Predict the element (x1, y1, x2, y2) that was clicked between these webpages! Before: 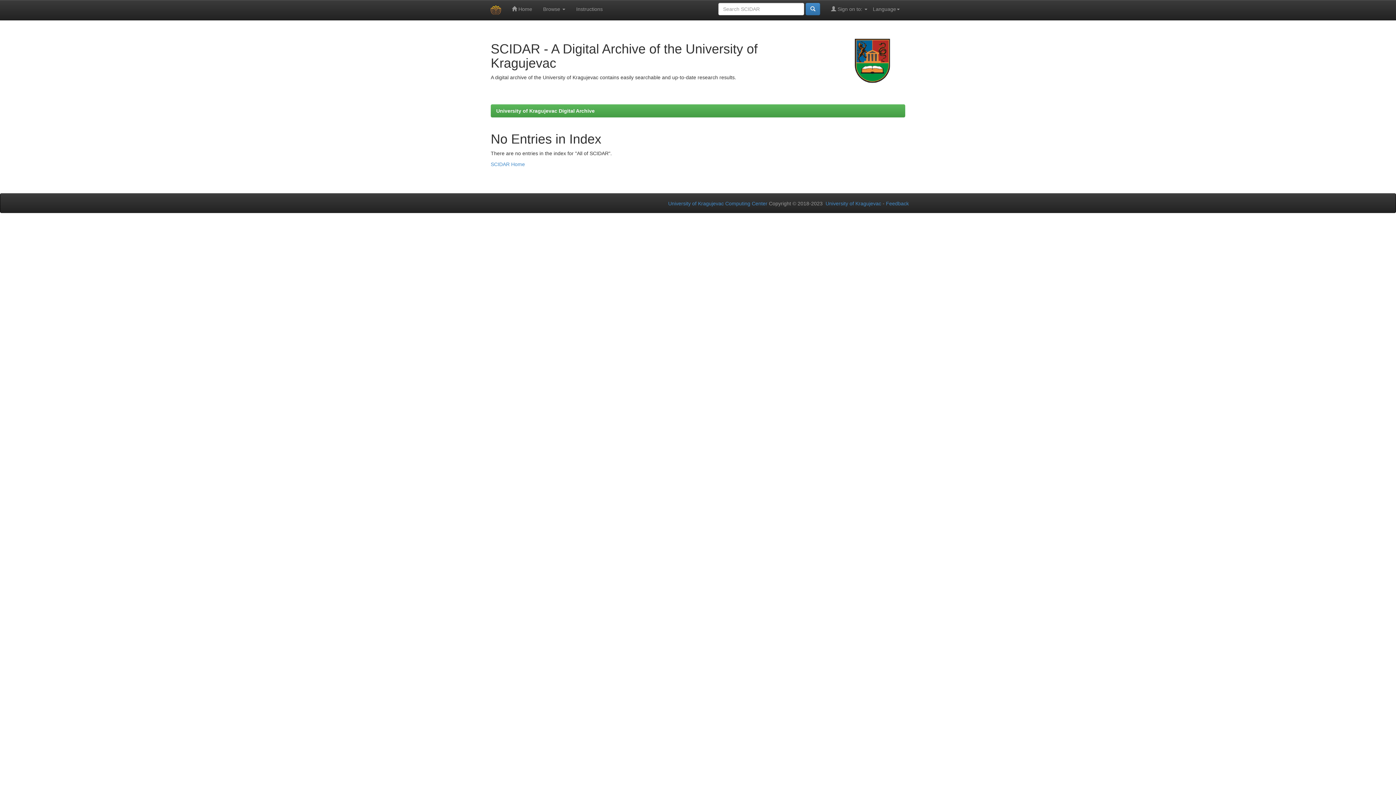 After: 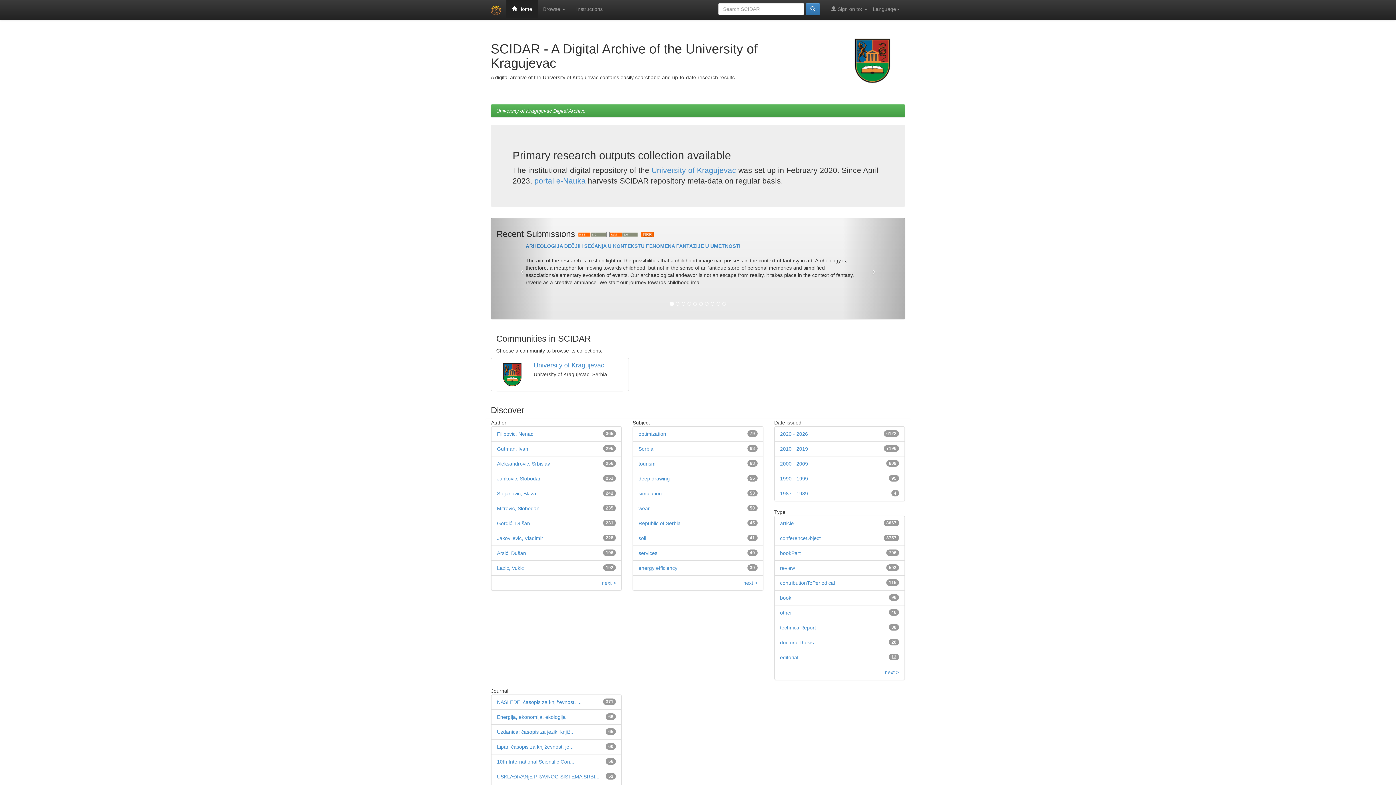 Action: label:  Home bbox: (506, 0, 537, 18)